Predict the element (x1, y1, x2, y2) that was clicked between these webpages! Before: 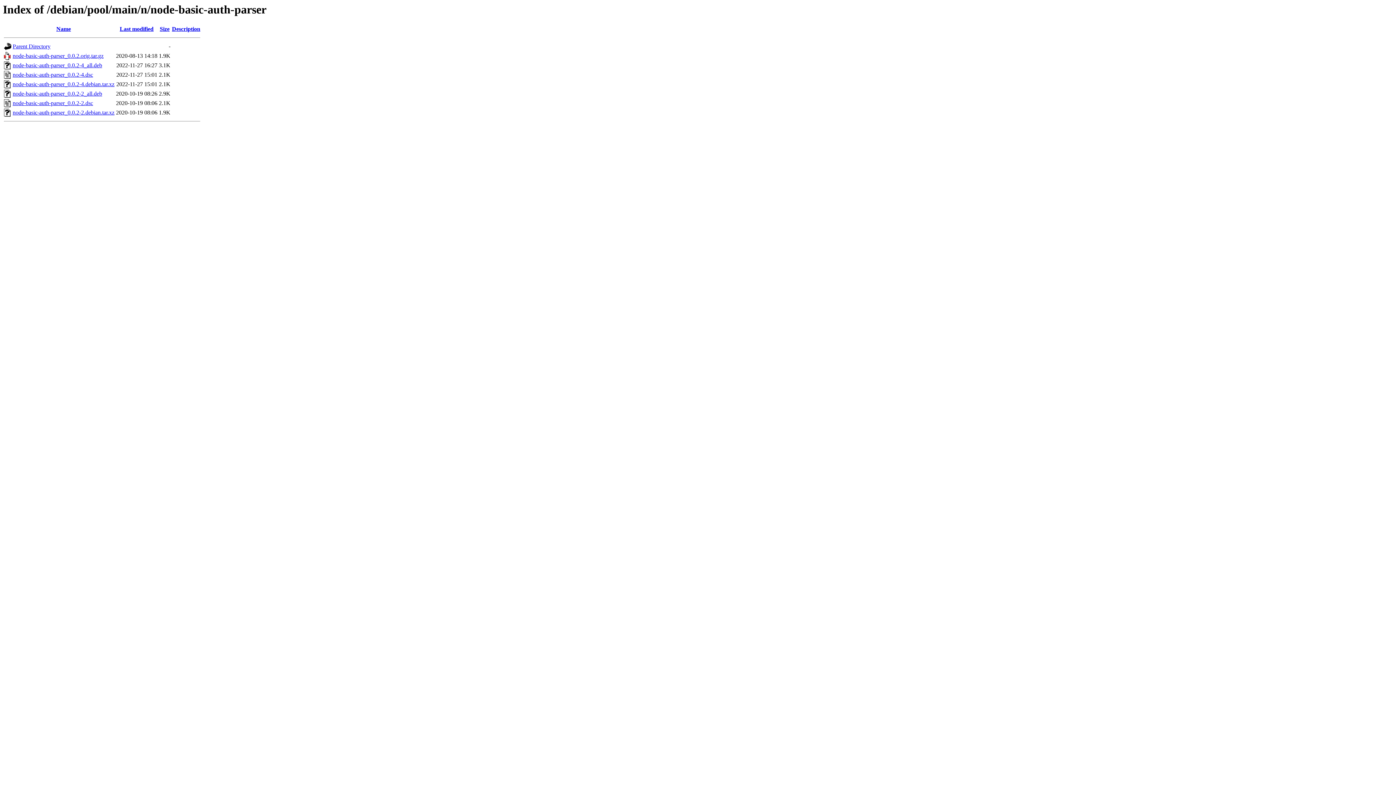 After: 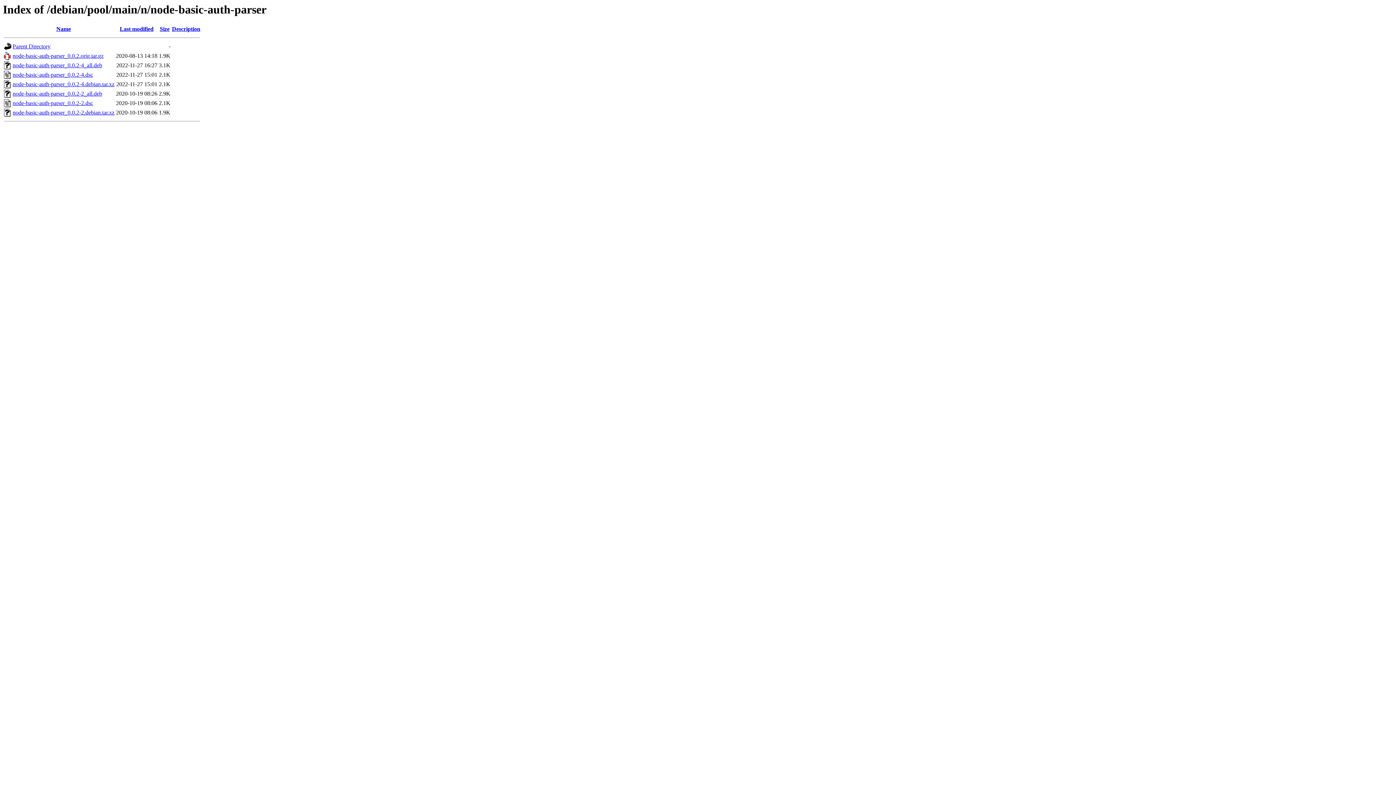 Action: bbox: (12, 81, 114, 87) label: node-basic-auth-parser_0.0.2-4.debian.tar.xz